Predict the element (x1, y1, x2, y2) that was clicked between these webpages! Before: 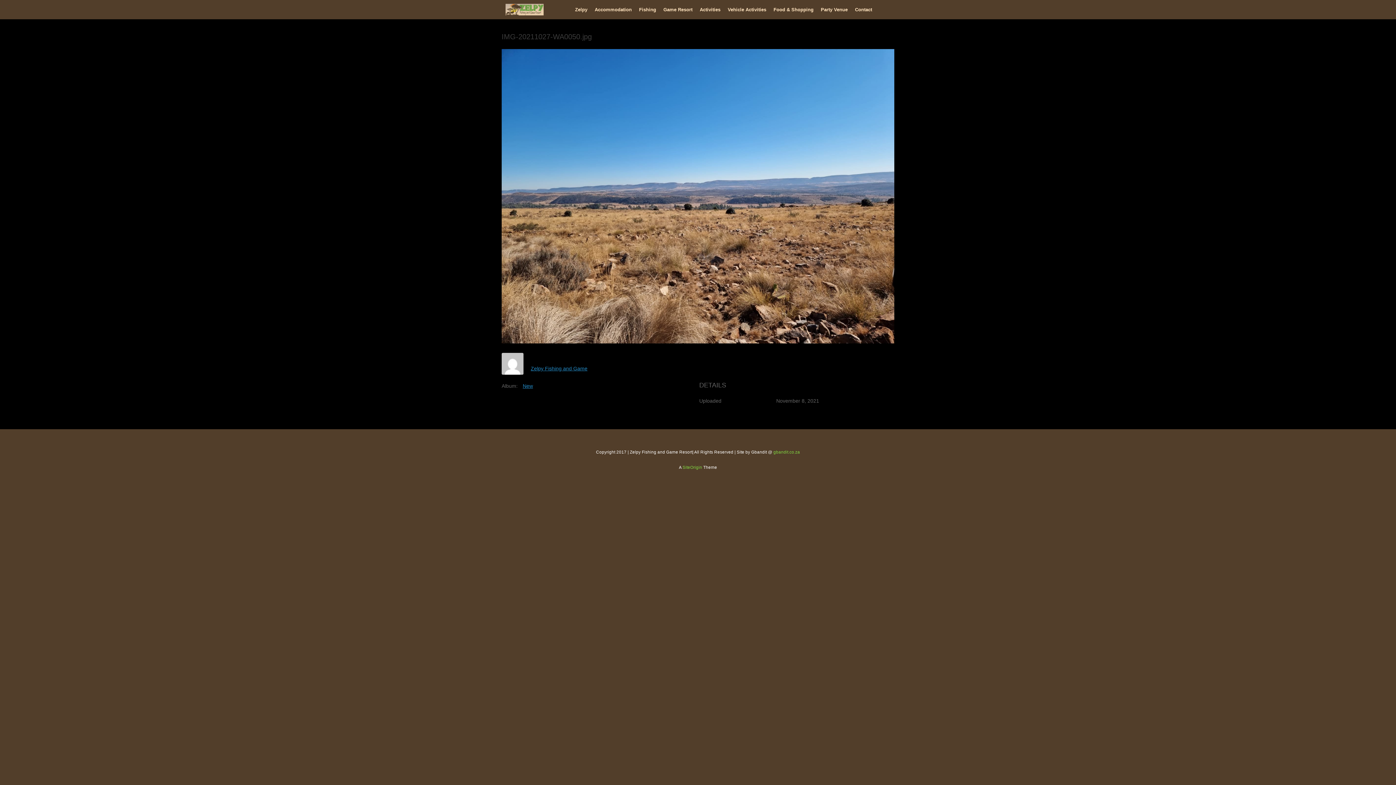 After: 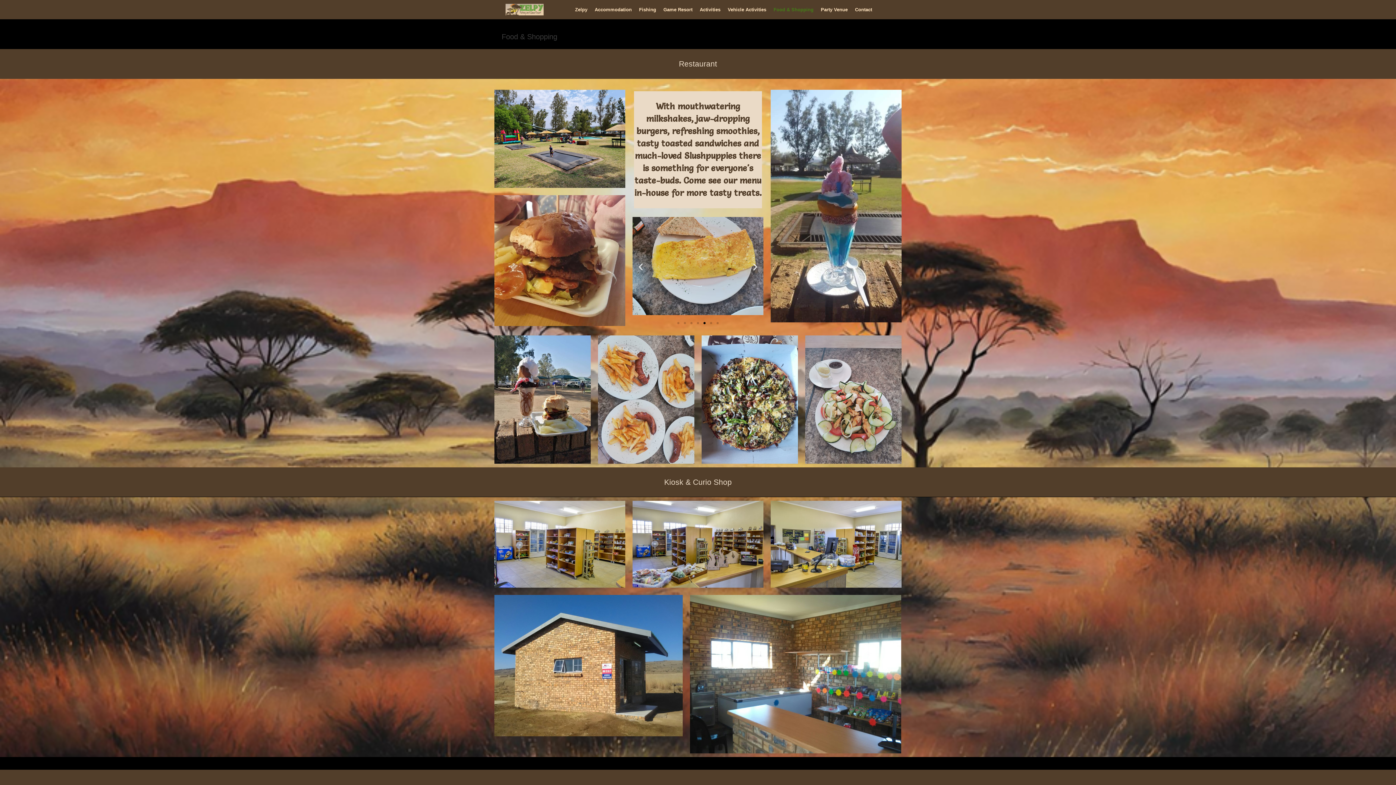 Action: label: Food & Shopping bbox: (770, 3, 817, 15)